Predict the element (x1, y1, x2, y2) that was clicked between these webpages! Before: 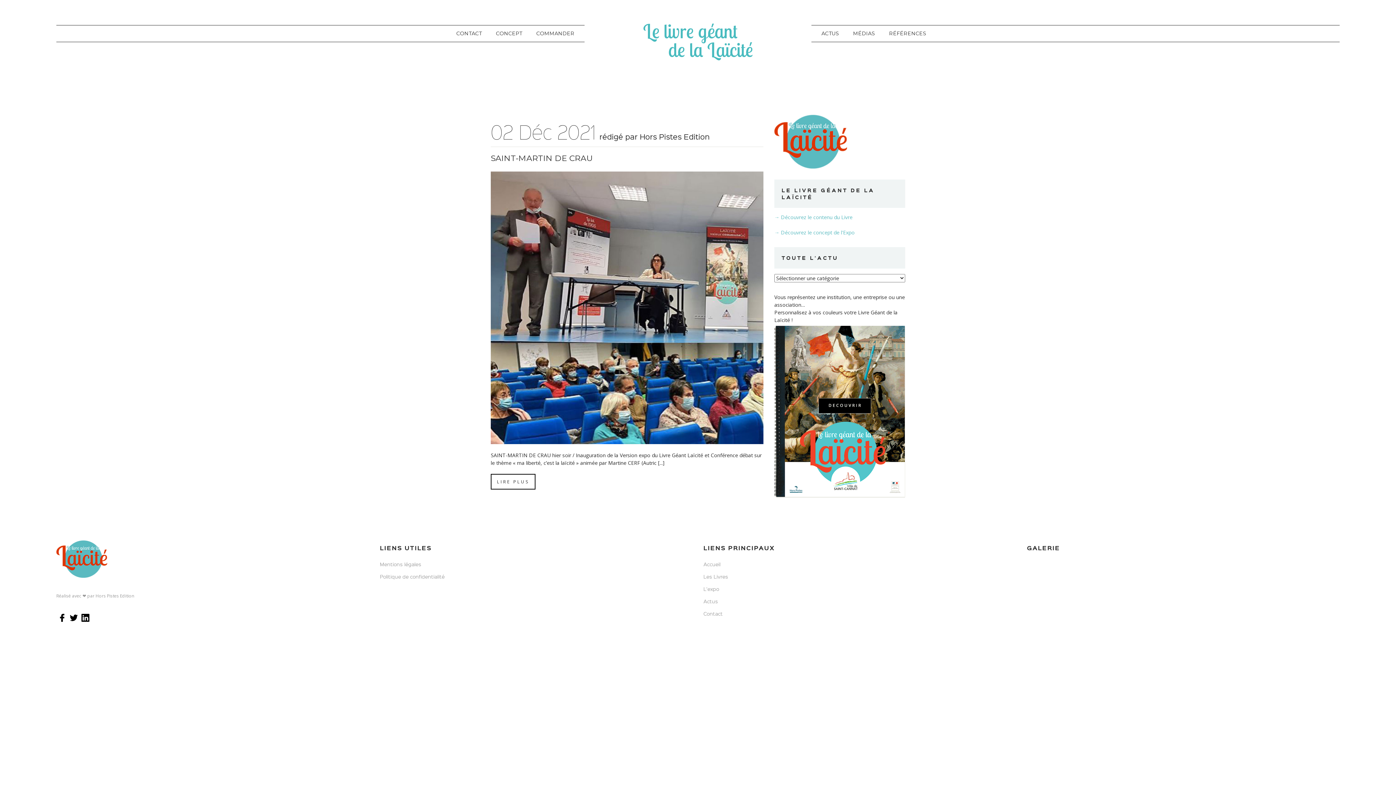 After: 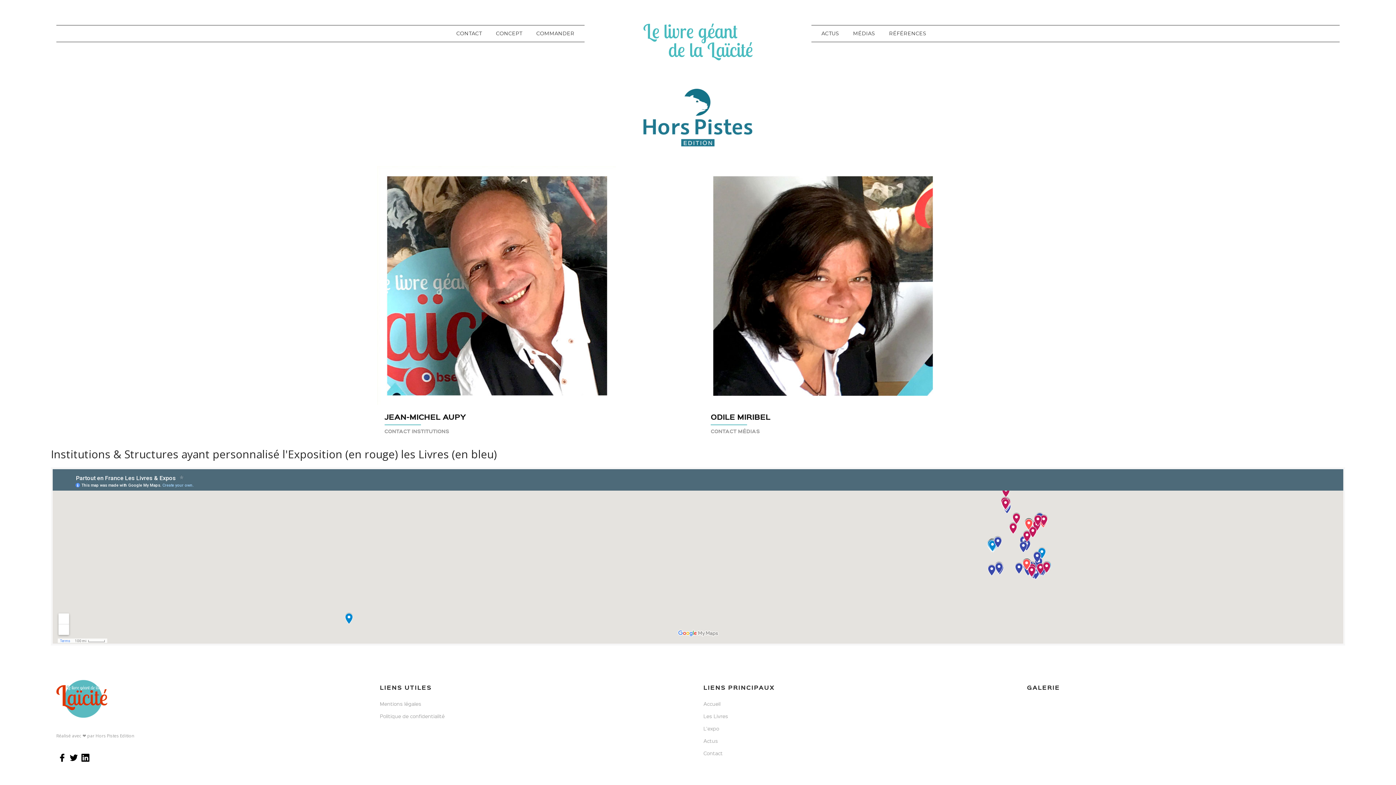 Action: label: CONTACT bbox: (456, 25, 481, 41)